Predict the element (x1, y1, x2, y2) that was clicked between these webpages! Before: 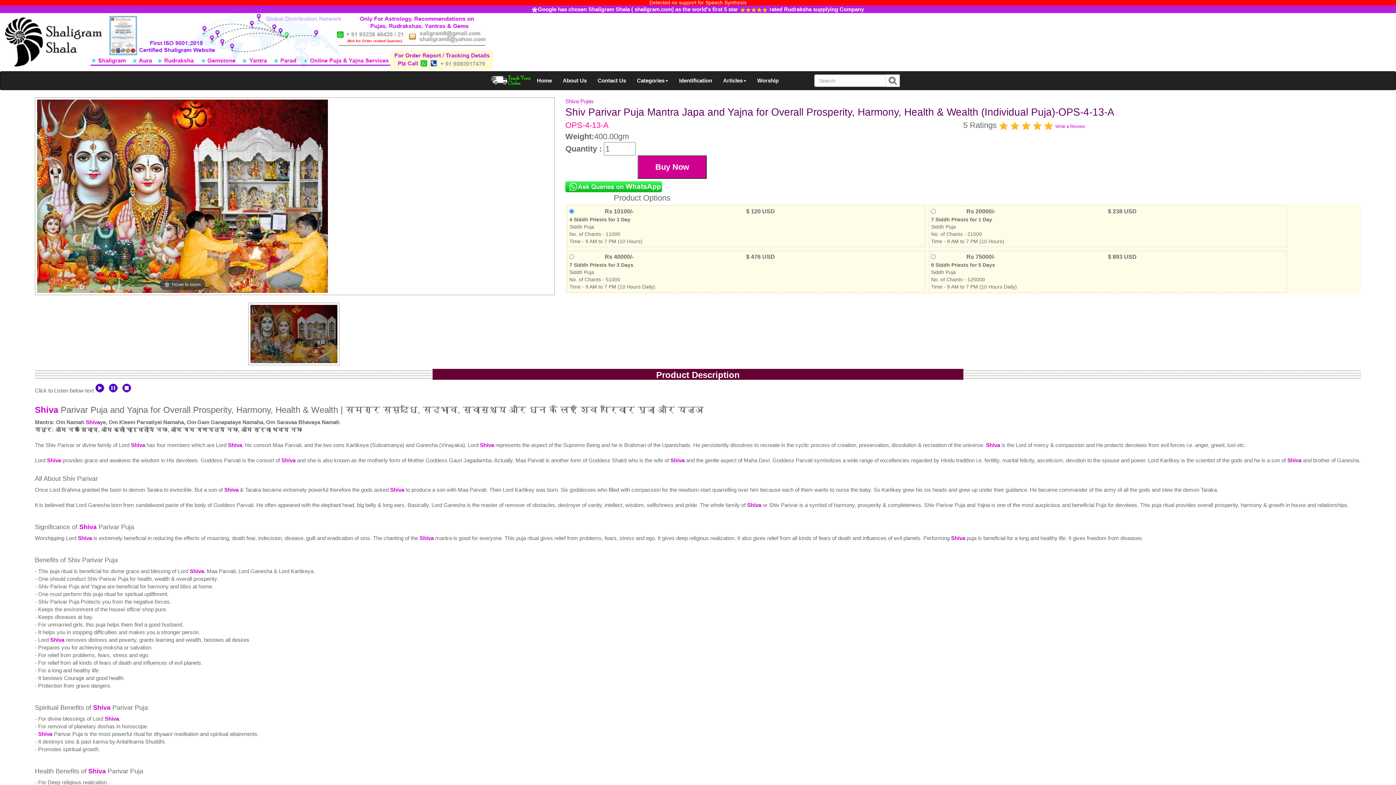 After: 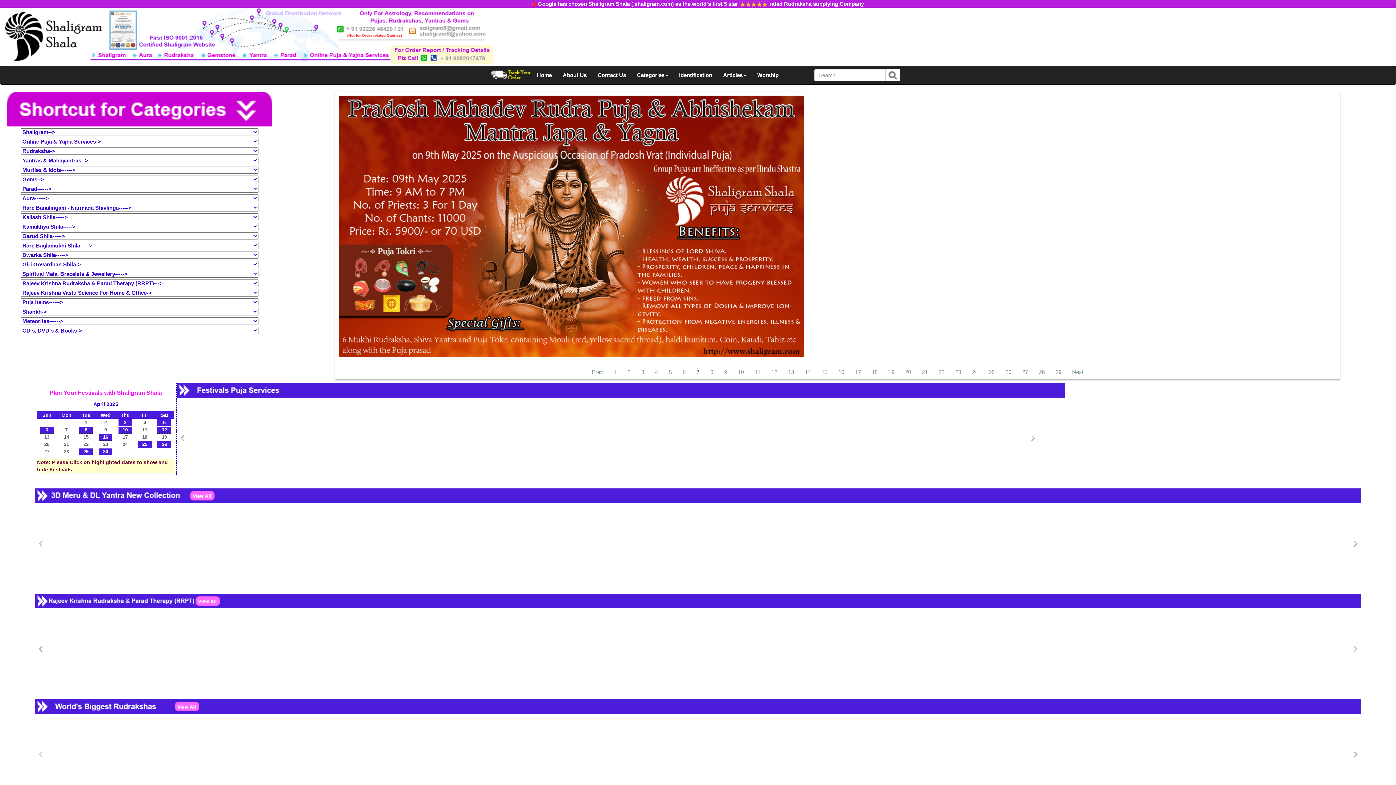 Action: bbox: (531, 71, 557, 89) label: Home